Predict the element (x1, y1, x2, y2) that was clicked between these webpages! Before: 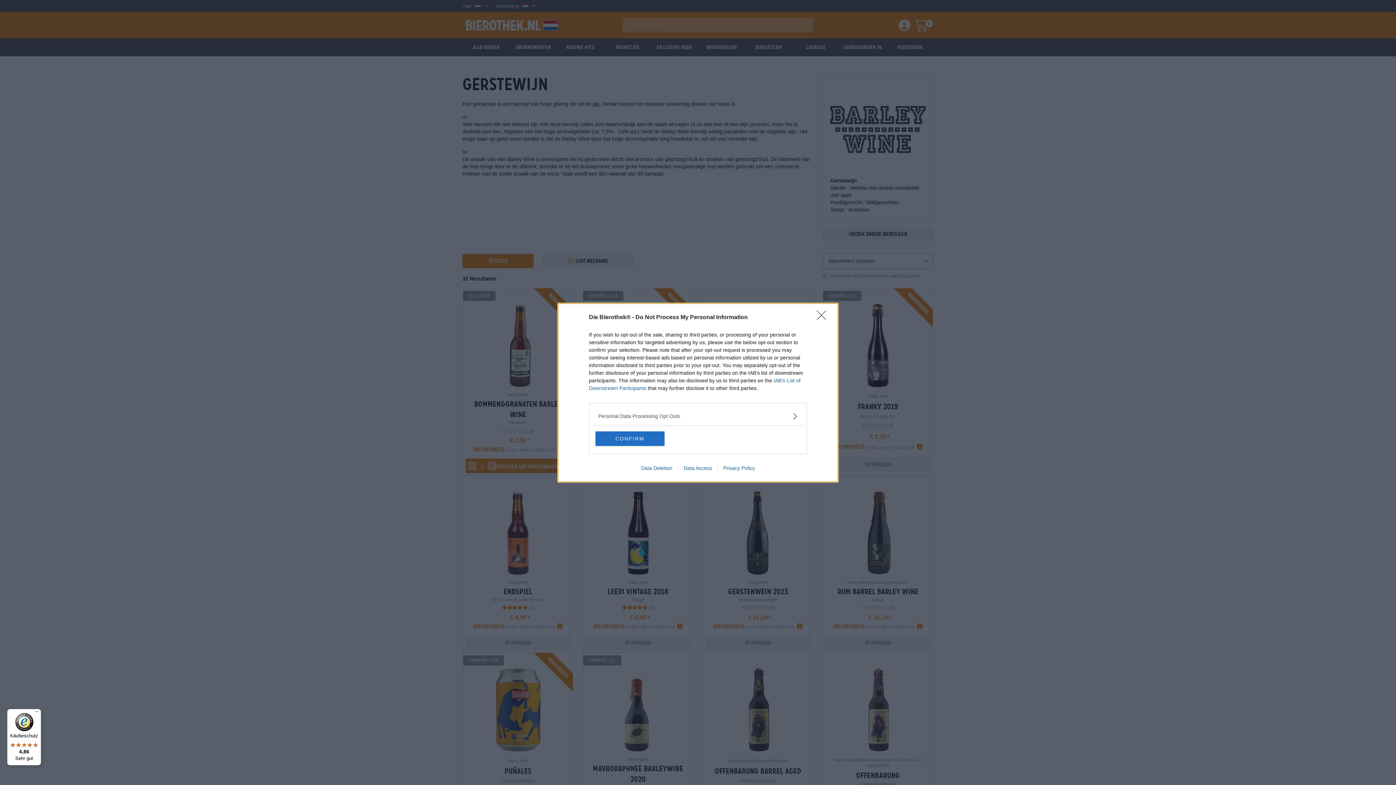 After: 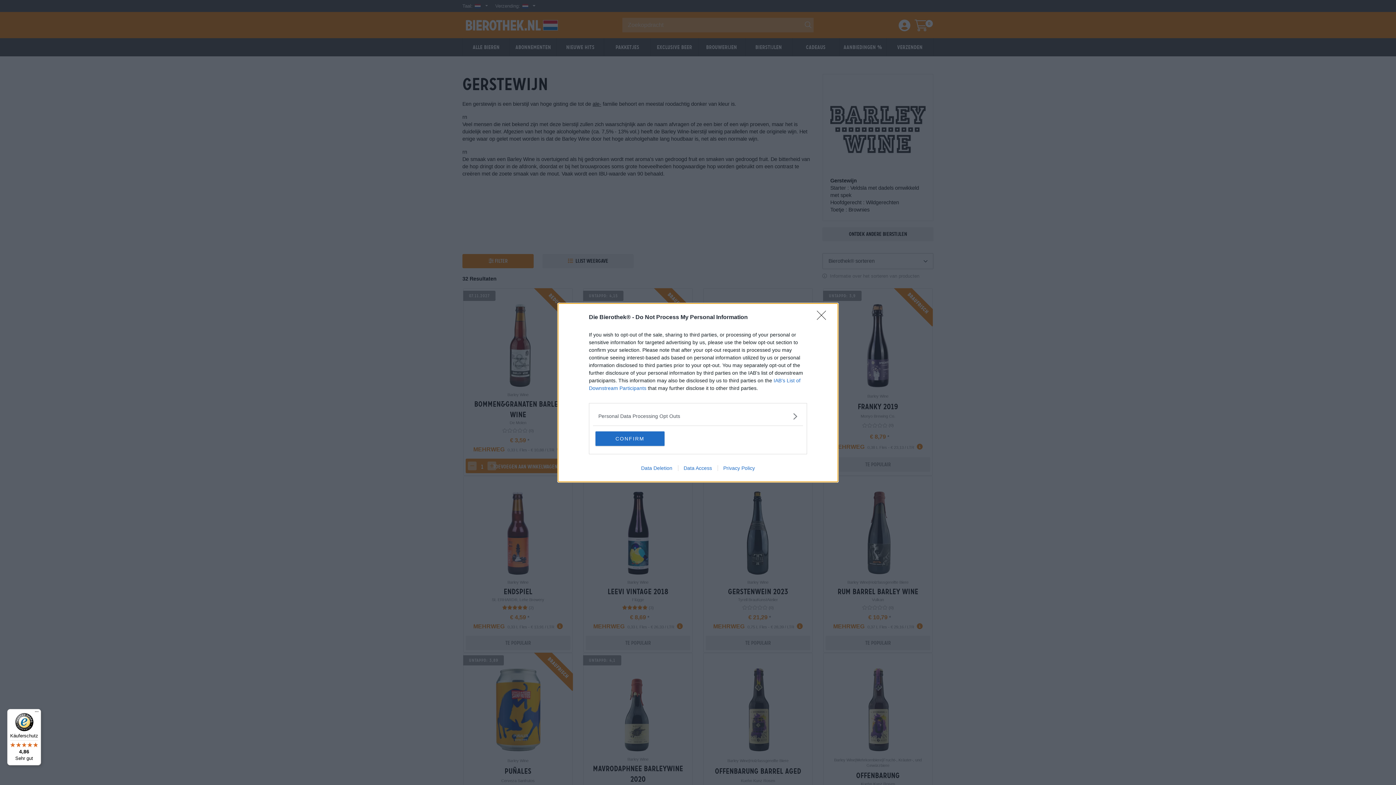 Action: bbox: (635, 465, 678, 471) label: Data Deletion